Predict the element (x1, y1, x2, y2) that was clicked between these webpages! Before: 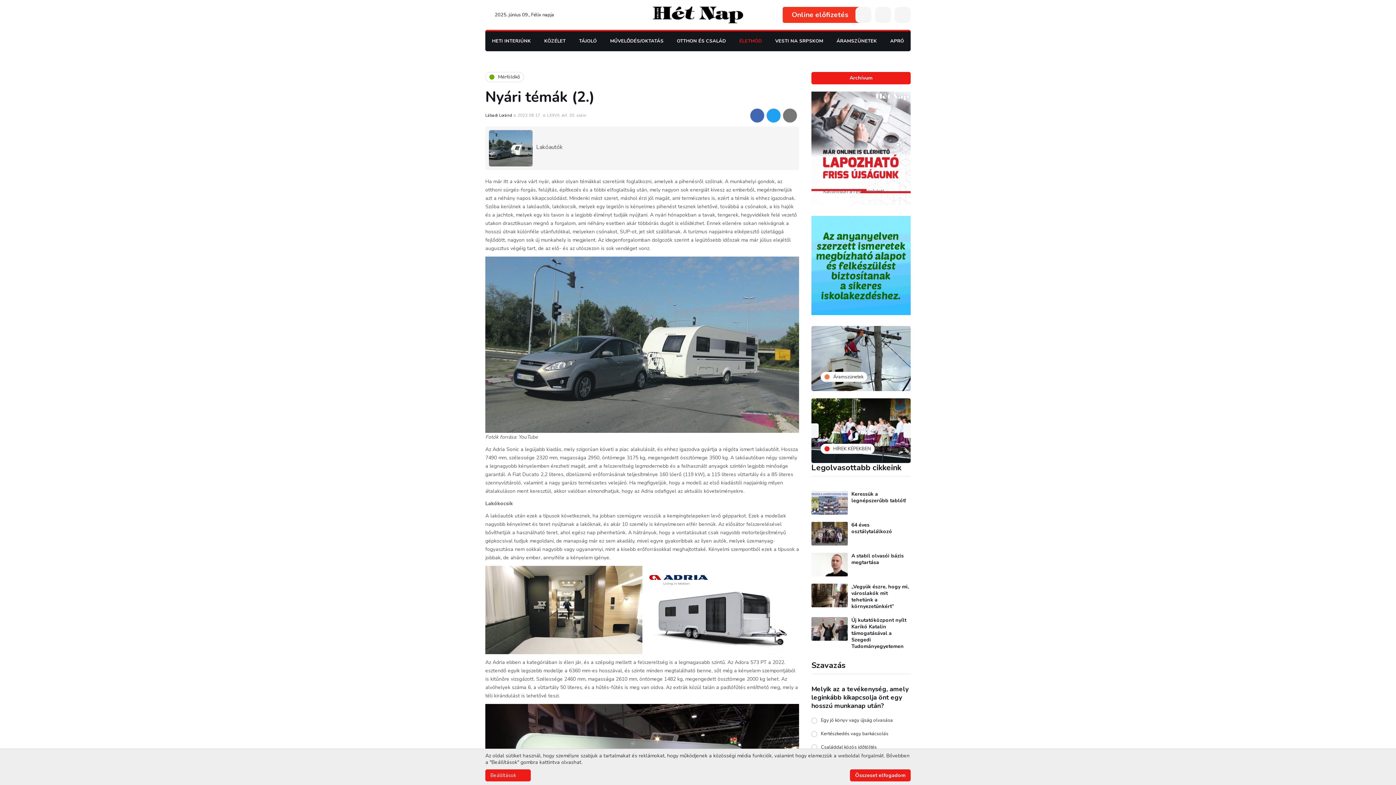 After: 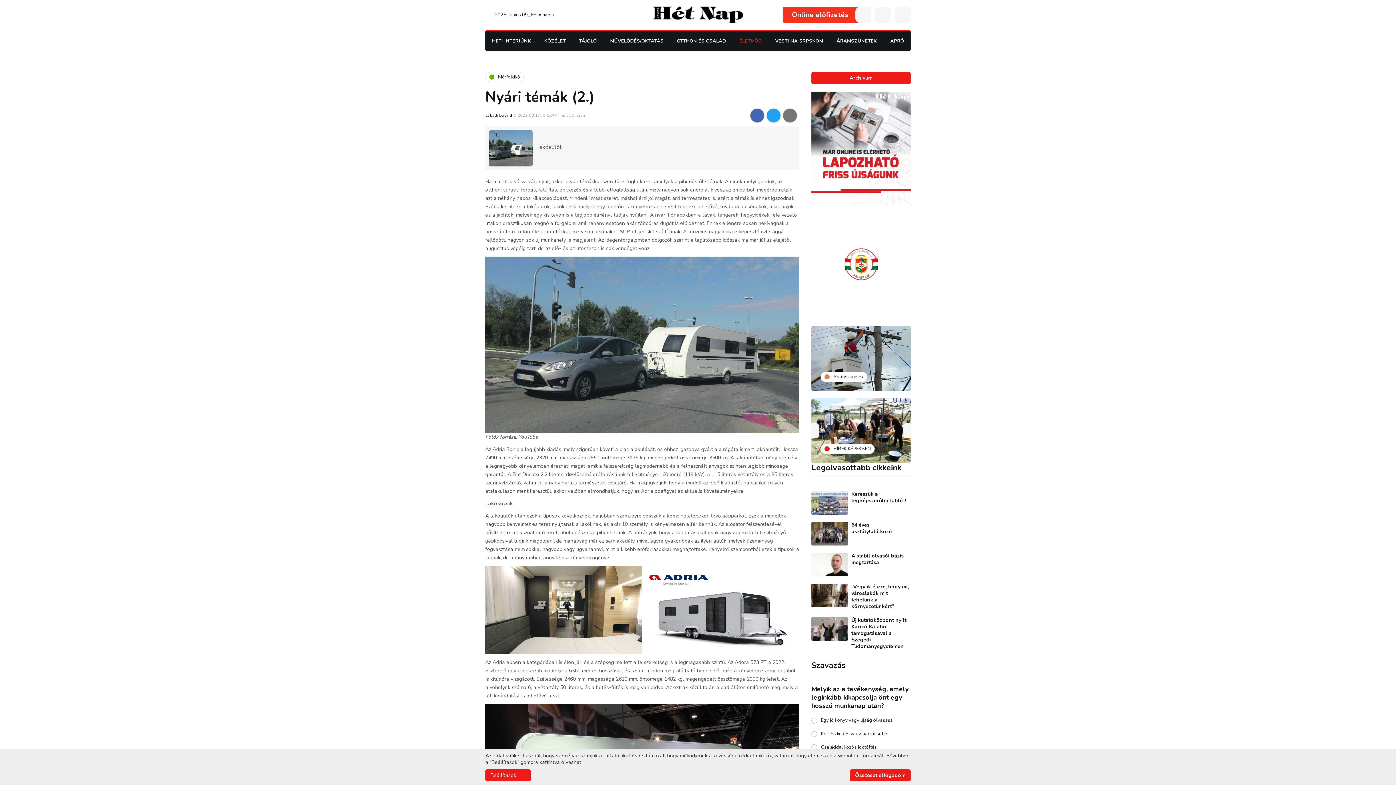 Action: bbox: (903, 423, 910, 438)